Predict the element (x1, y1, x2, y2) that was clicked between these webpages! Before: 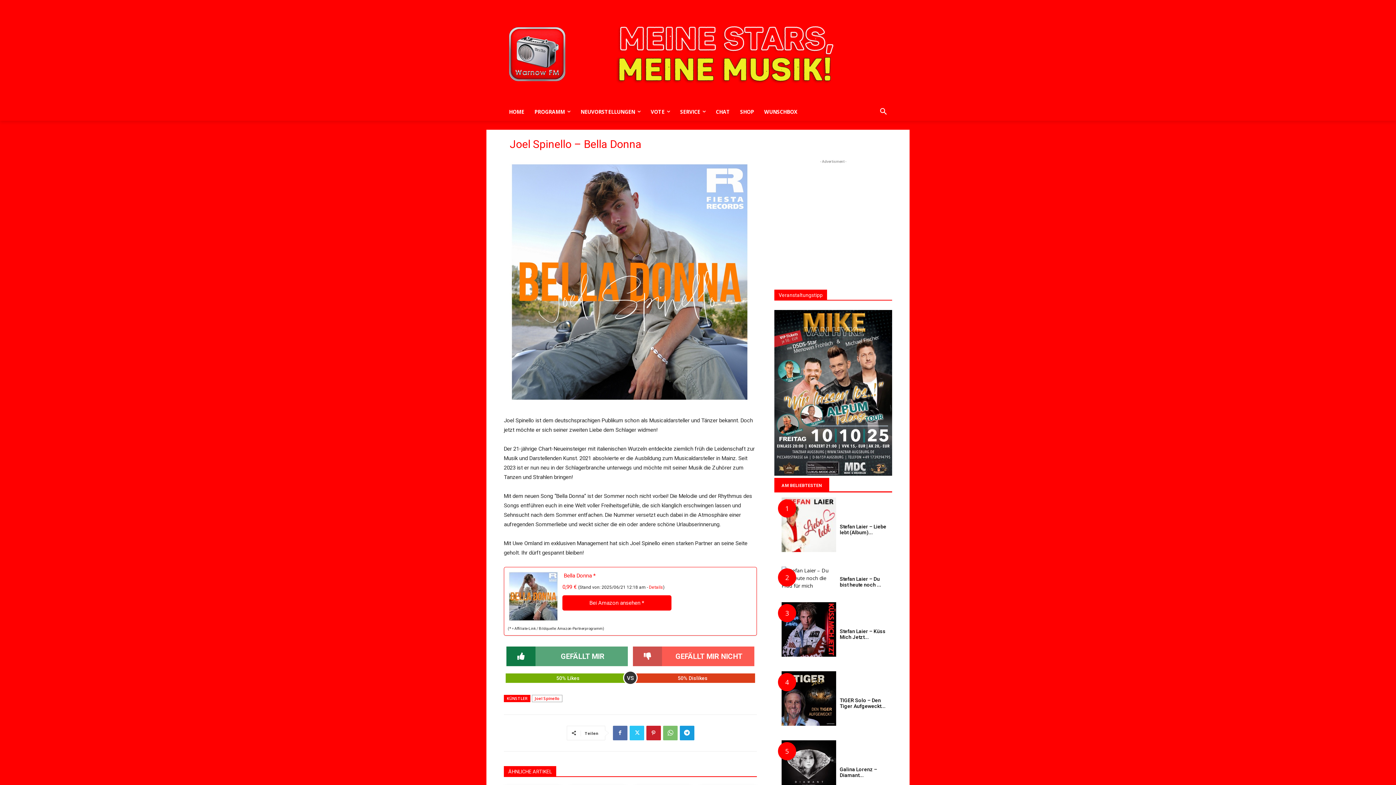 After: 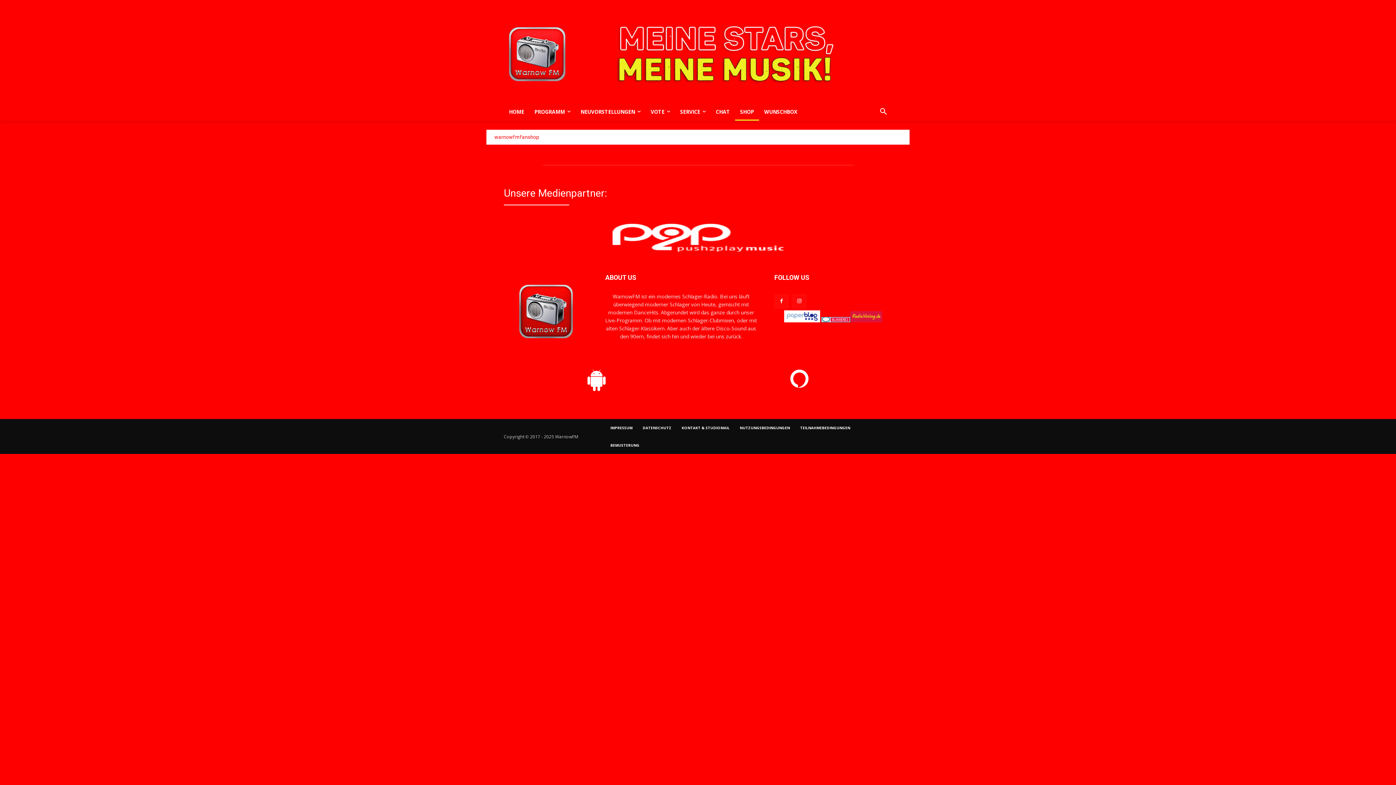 Action: bbox: (735, 103, 759, 120) label: SHOP